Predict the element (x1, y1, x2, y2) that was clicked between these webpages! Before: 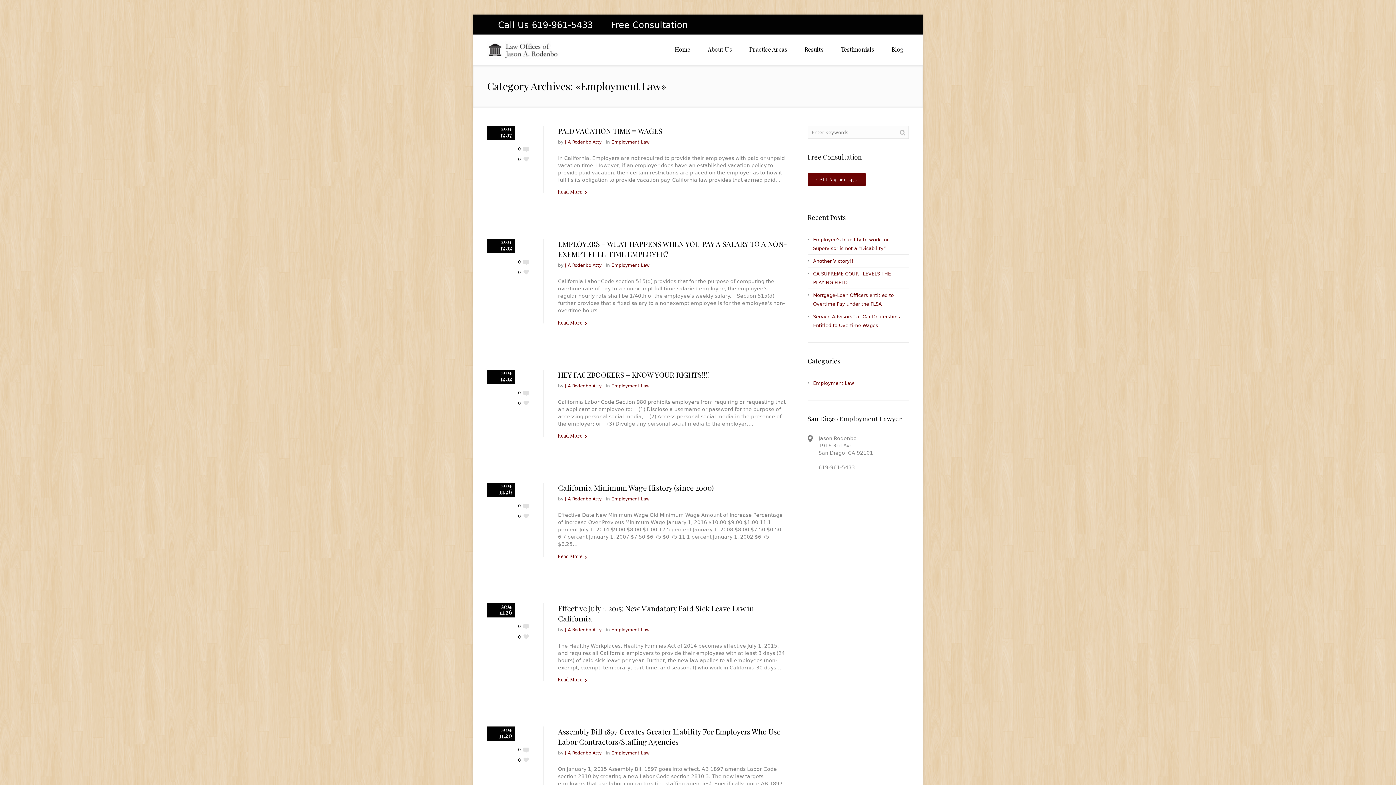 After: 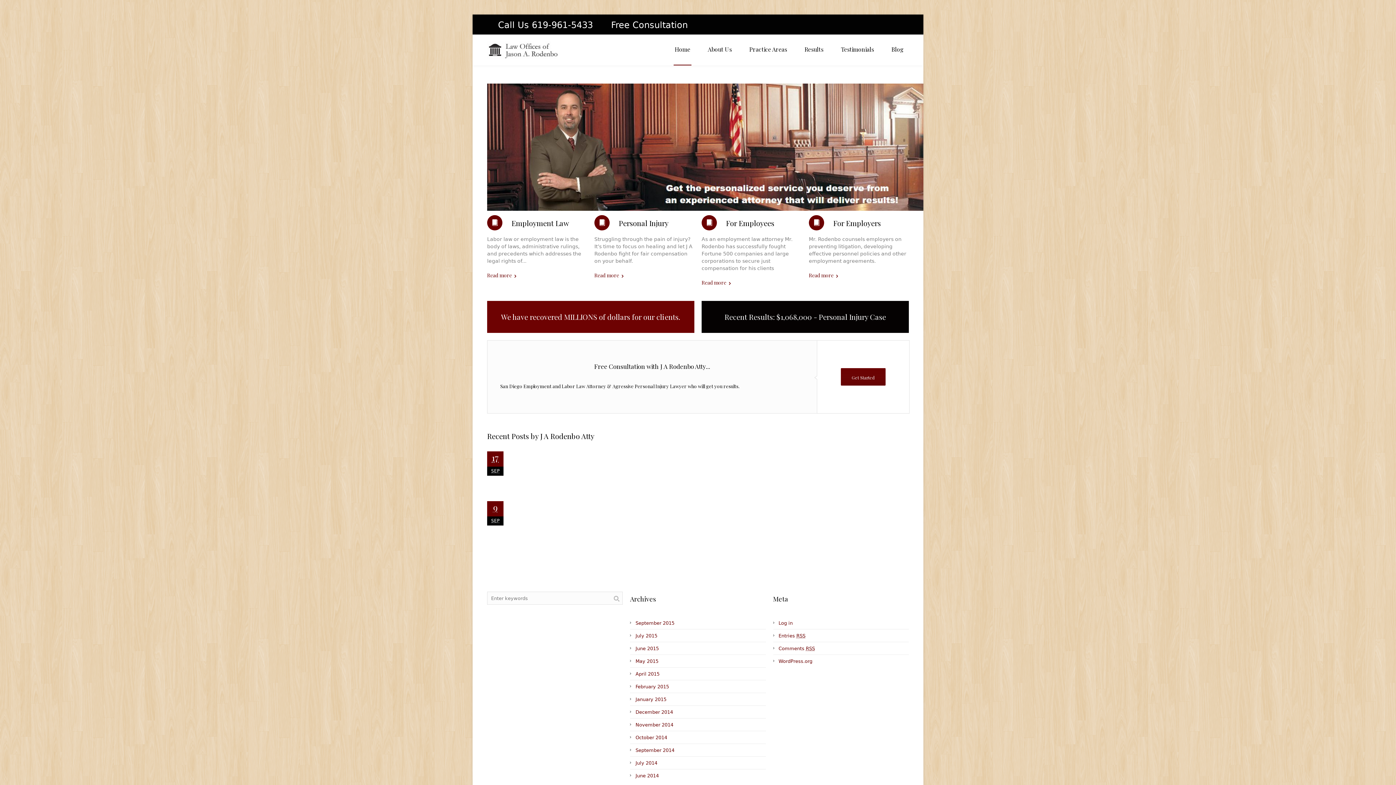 Action: label: Home bbox: (671, 42, 694, 56)